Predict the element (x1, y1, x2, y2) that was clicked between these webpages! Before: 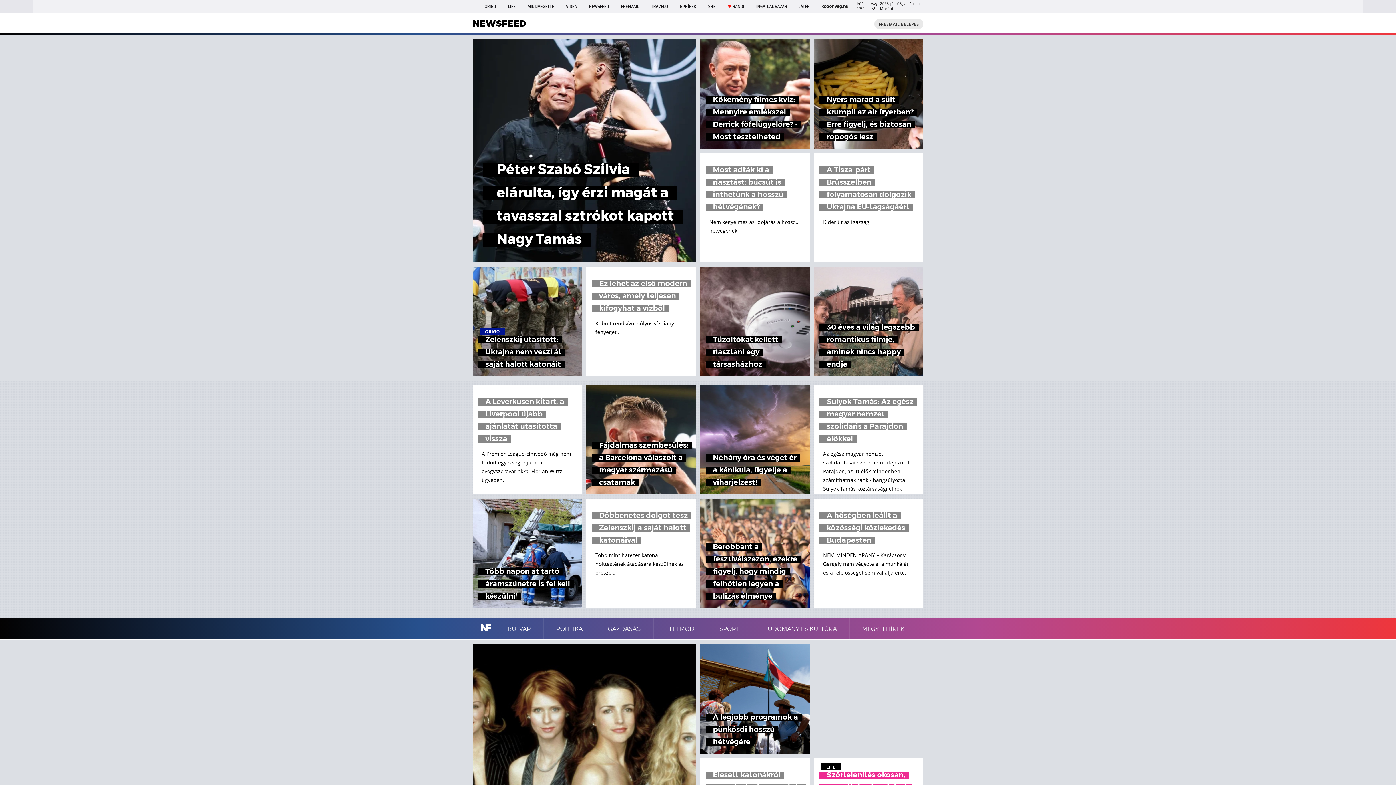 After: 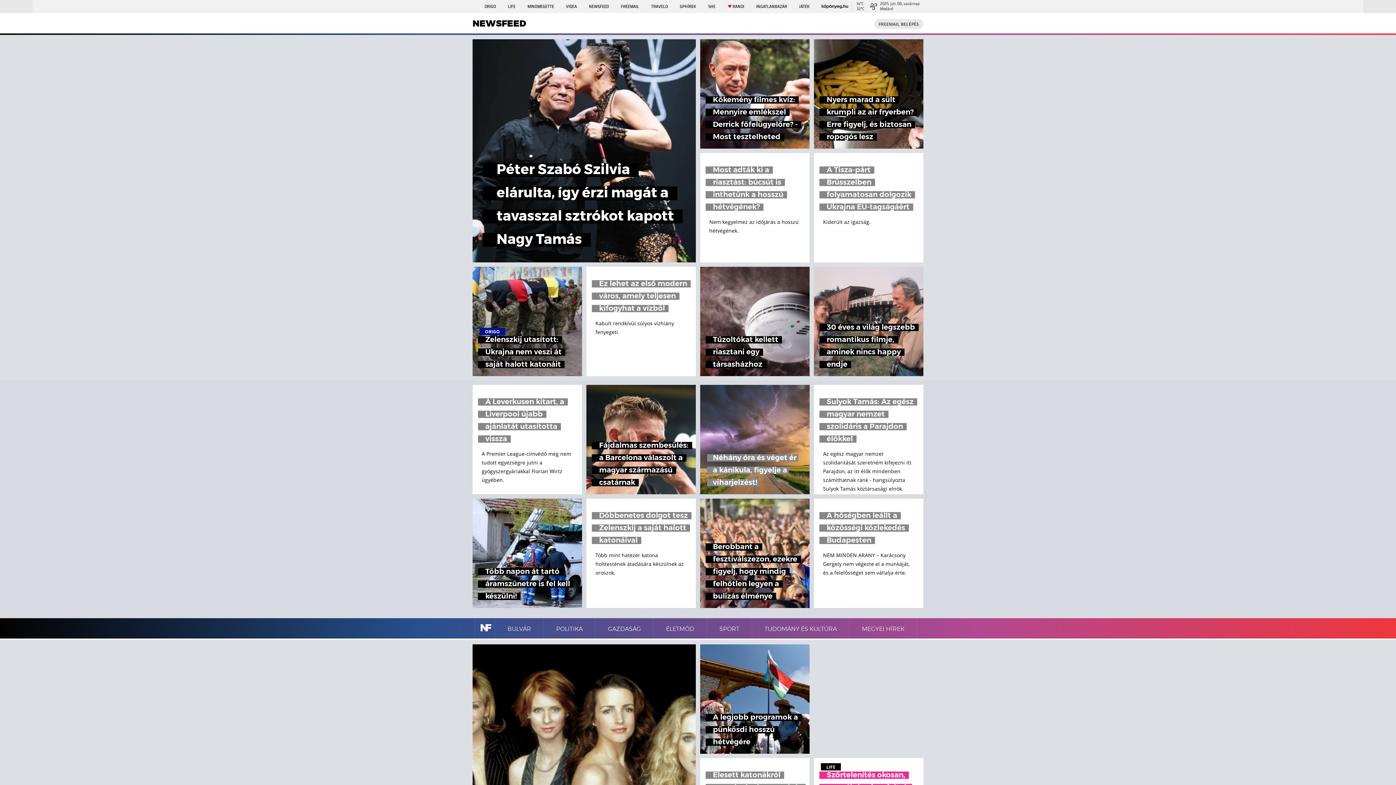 Action: label: Néhány óra és véget ér a kánikula, figyelje a viharjelzést! bbox: (700, 385, 809, 494)